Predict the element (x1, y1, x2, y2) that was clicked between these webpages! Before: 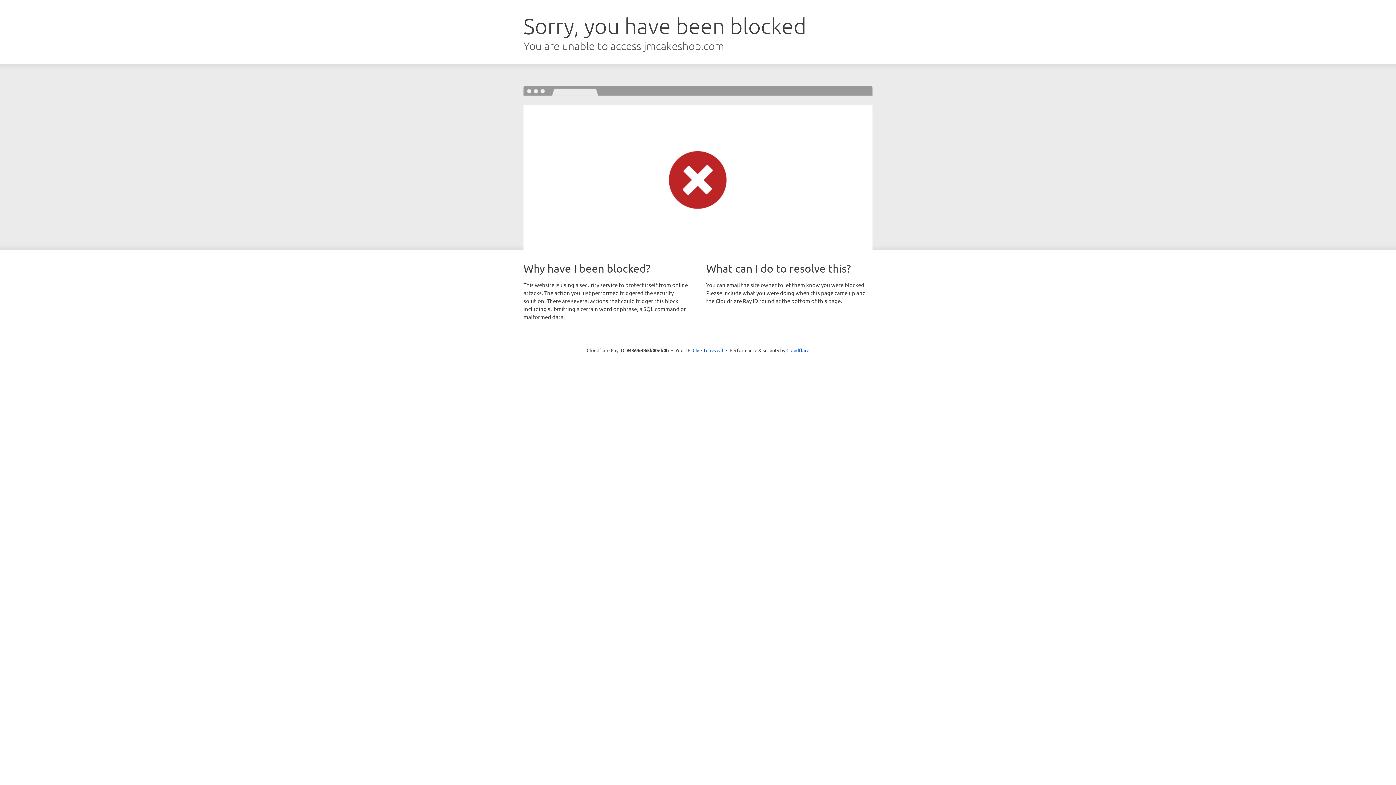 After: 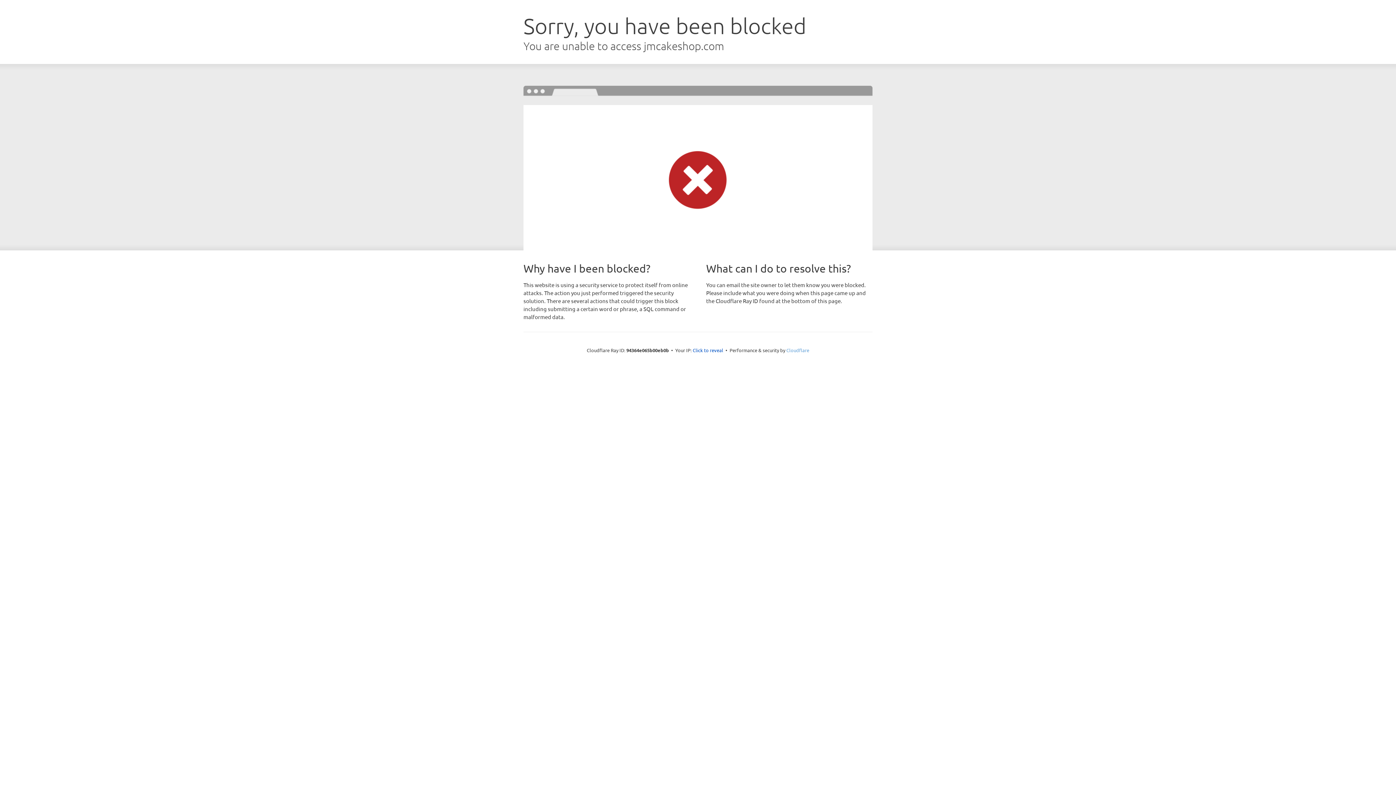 Action: bbox: (786, 347, 809, 353) label: Cloudflare